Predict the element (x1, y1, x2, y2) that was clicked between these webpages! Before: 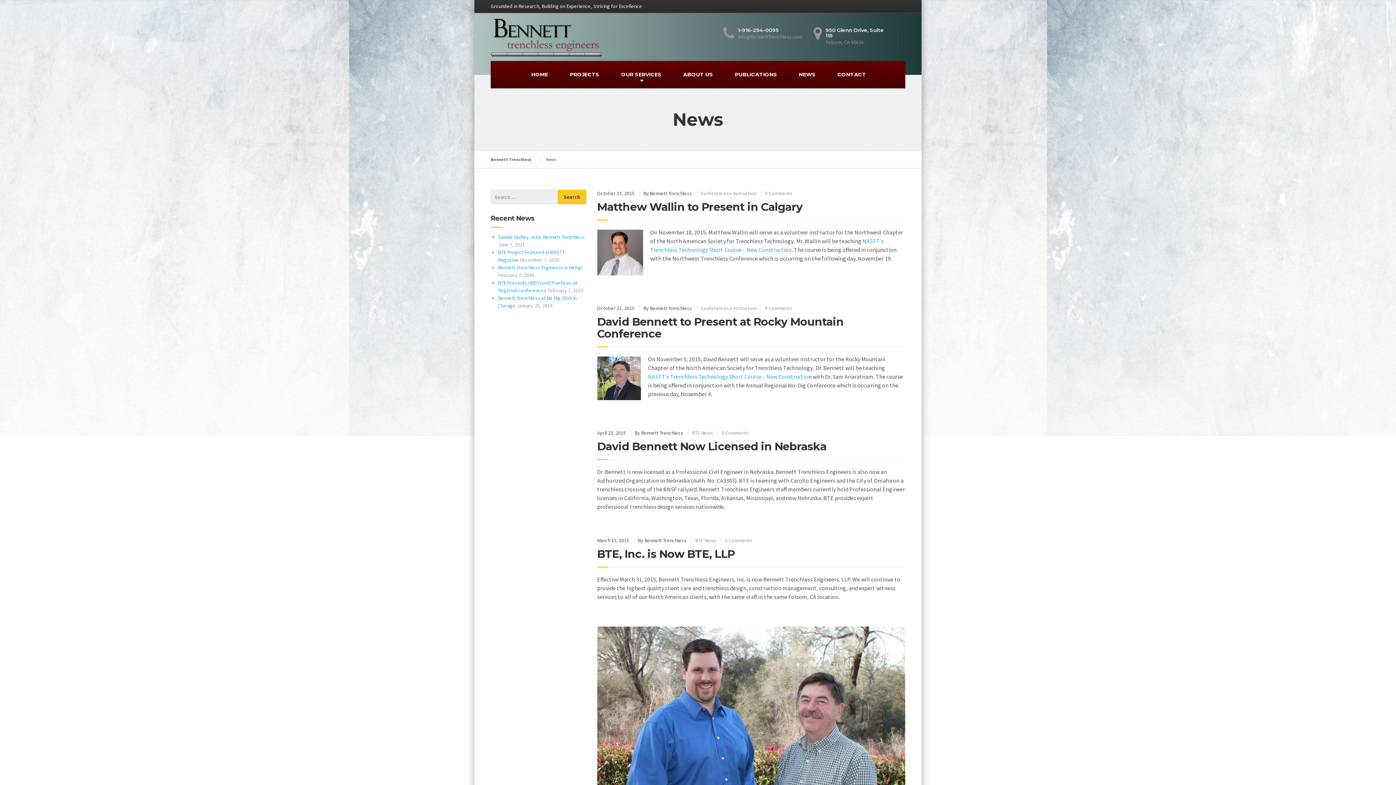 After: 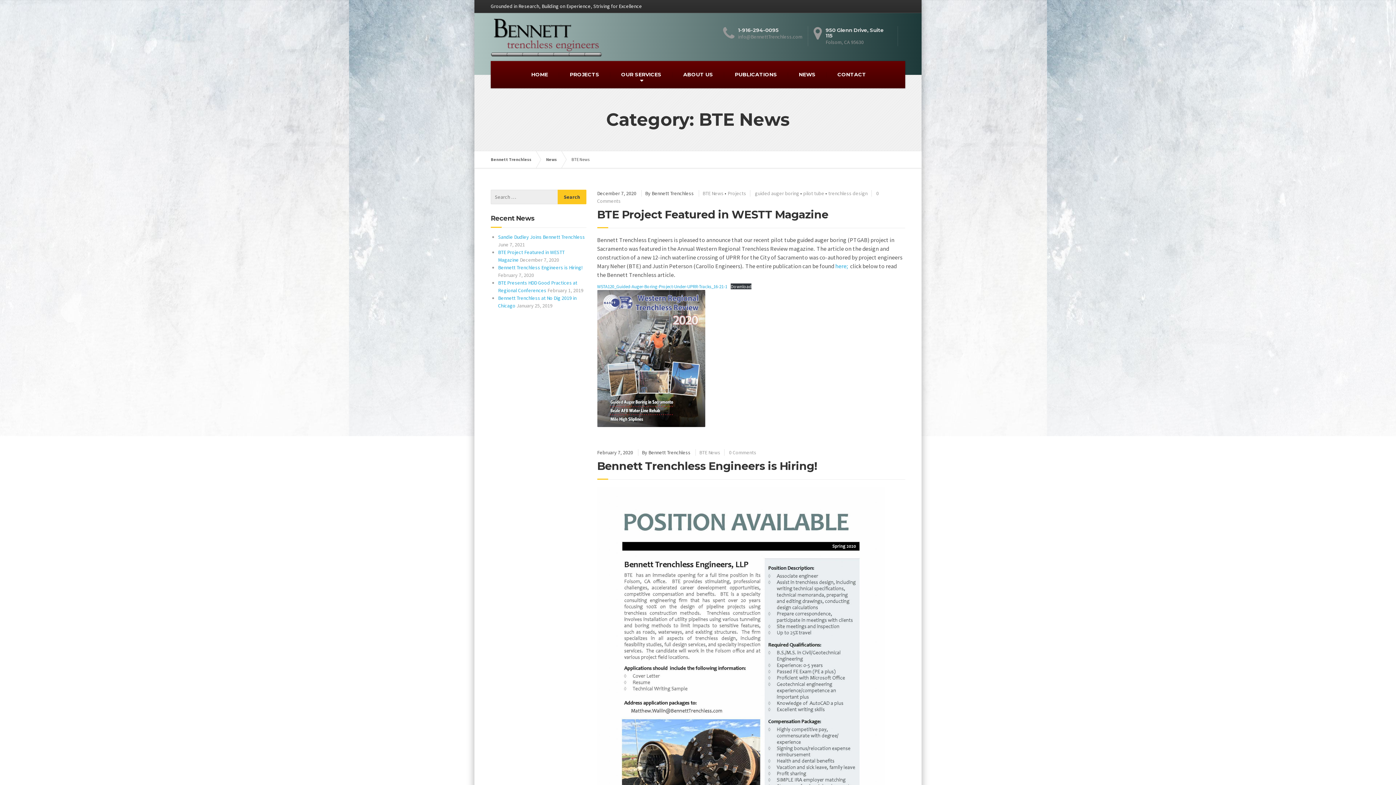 Action: label: BTE News bbox: (695, 537, 716, 543)